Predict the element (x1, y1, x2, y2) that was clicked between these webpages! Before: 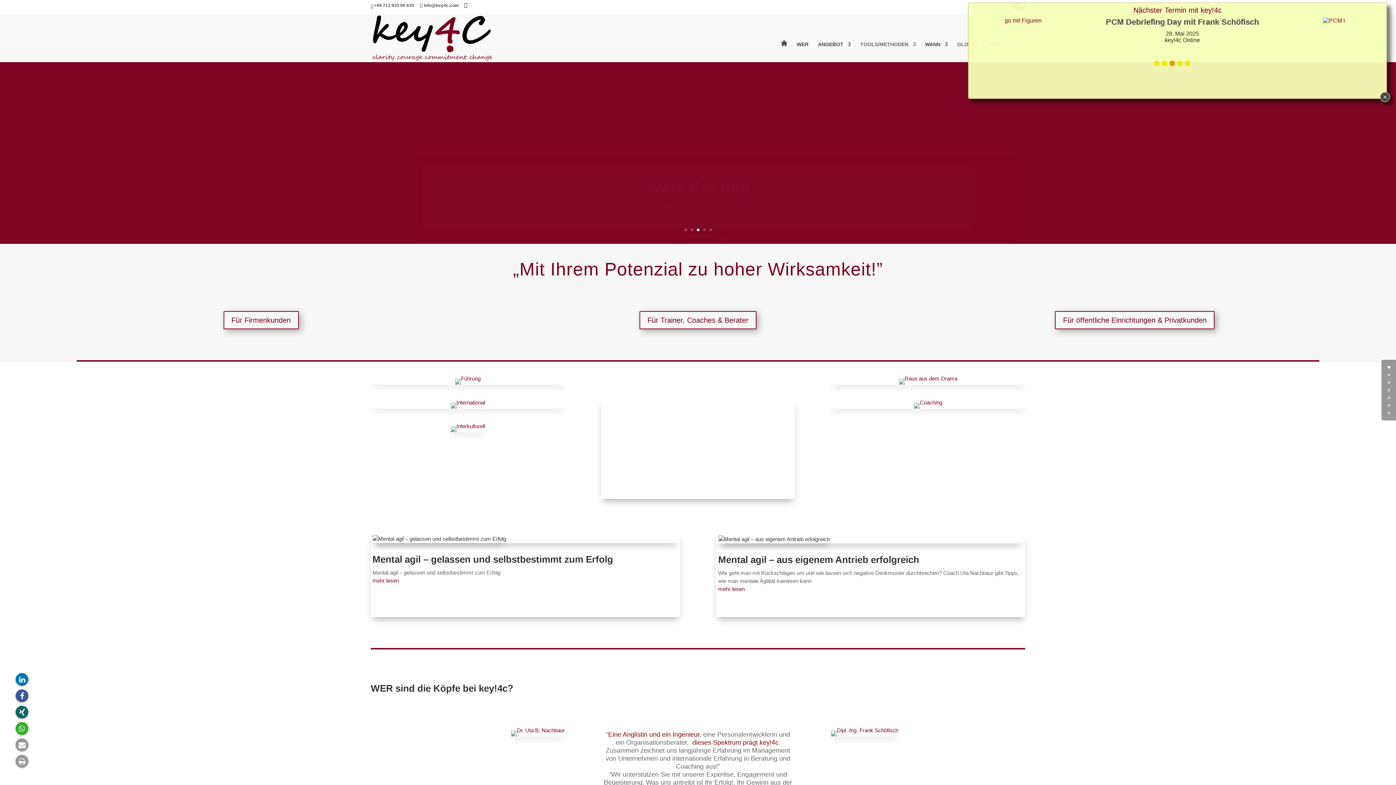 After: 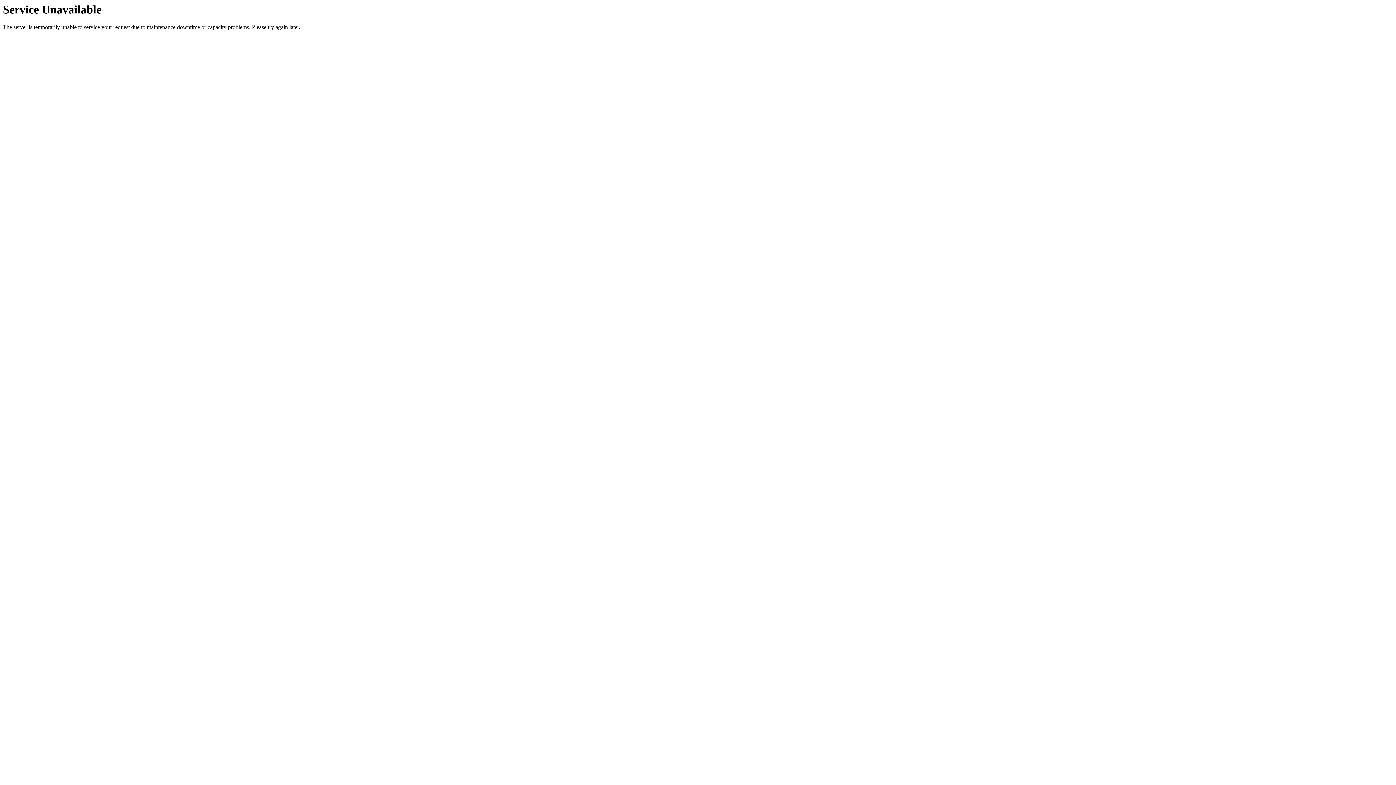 Action: label: PCM Grund­lagen – Agil kommu­ni­zieren – authen­tisch und situativ wirksam (Teil1) bbox: (1127, 17, 1343, 36)